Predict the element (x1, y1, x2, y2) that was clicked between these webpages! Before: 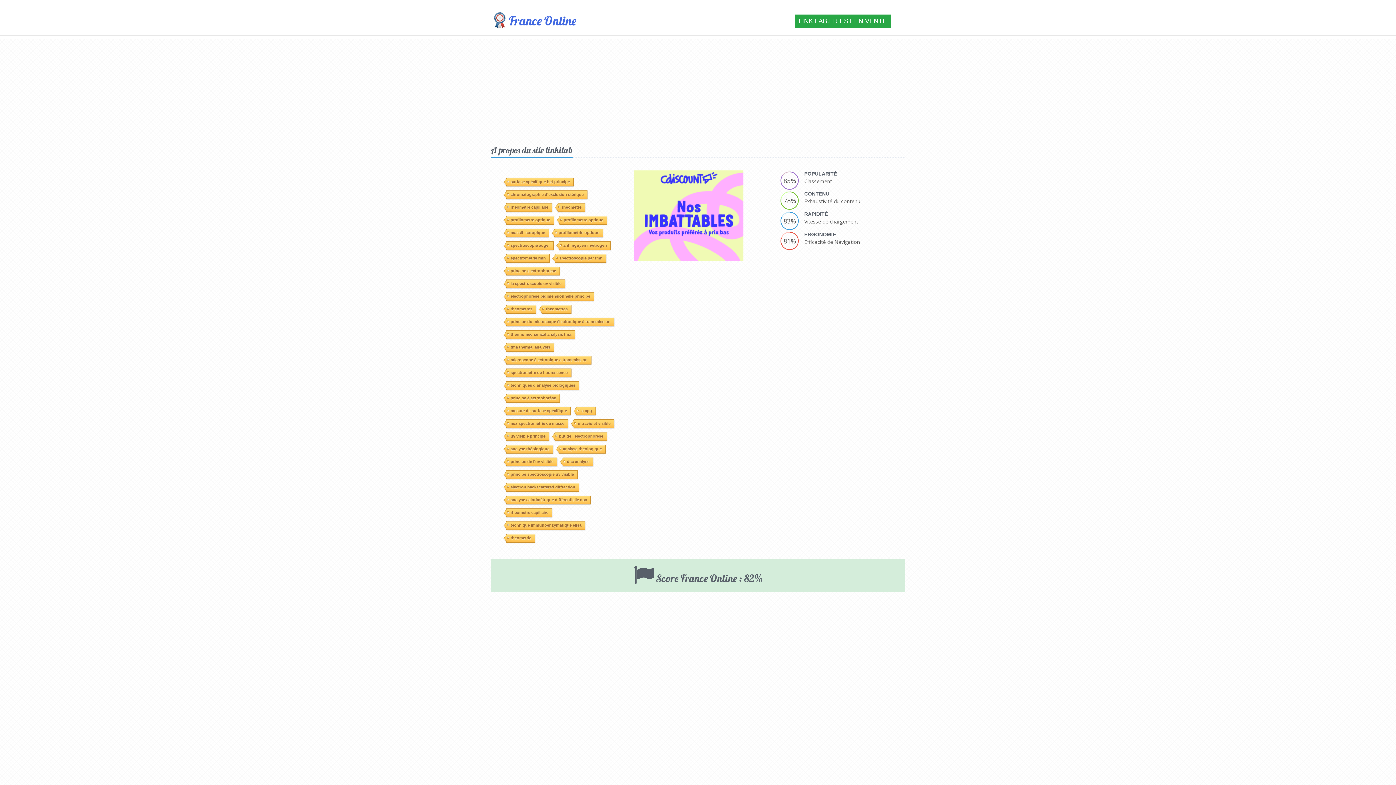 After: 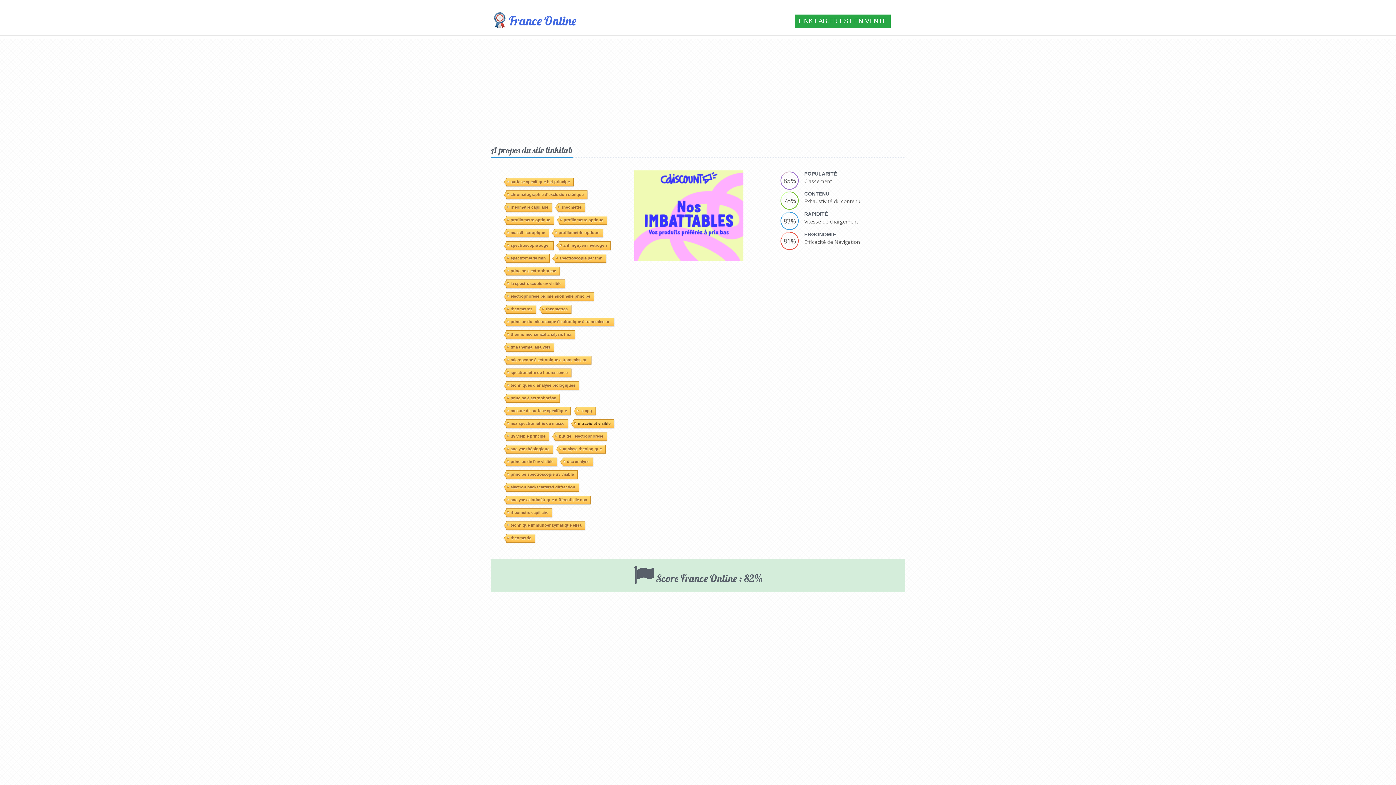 Action: label: ultraviolet visible bbox: (573, 316, 614, 325)